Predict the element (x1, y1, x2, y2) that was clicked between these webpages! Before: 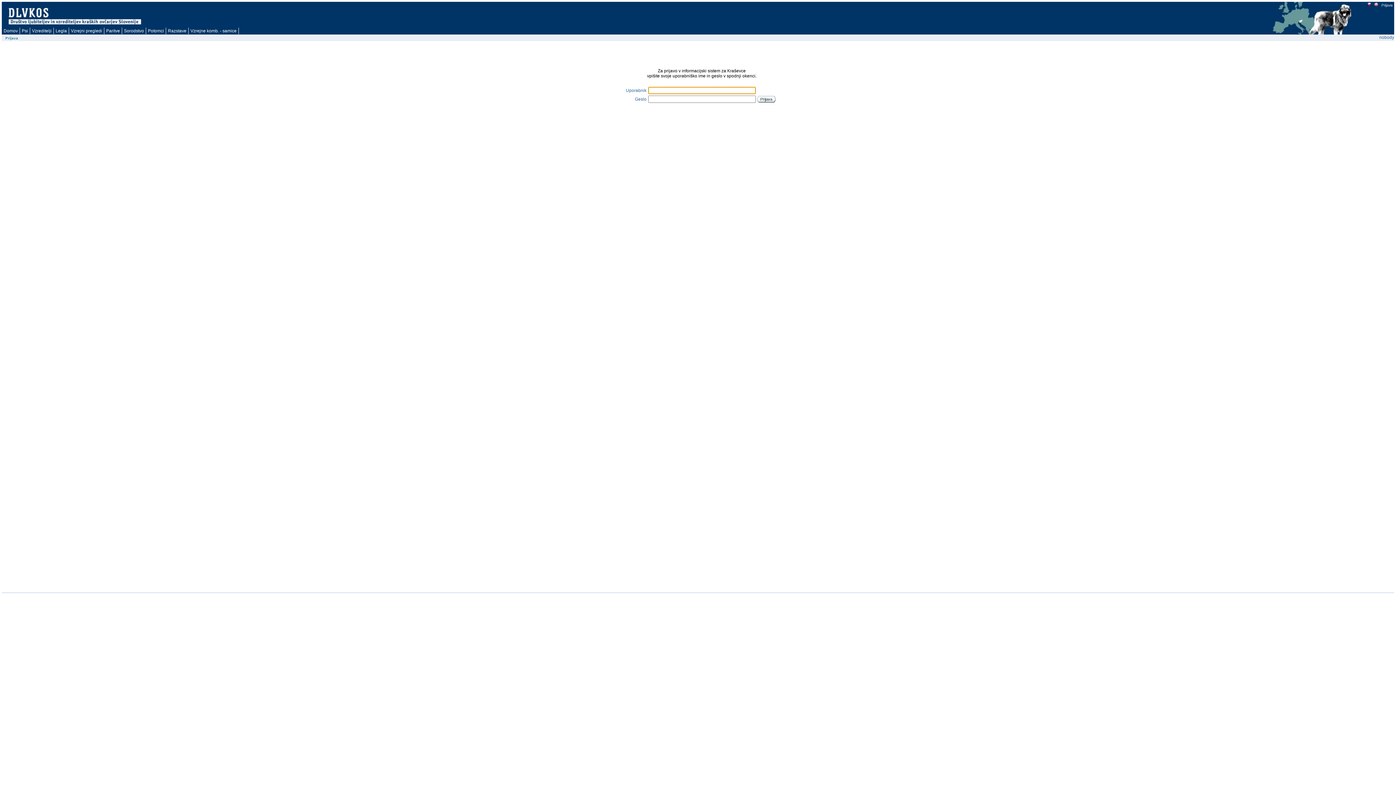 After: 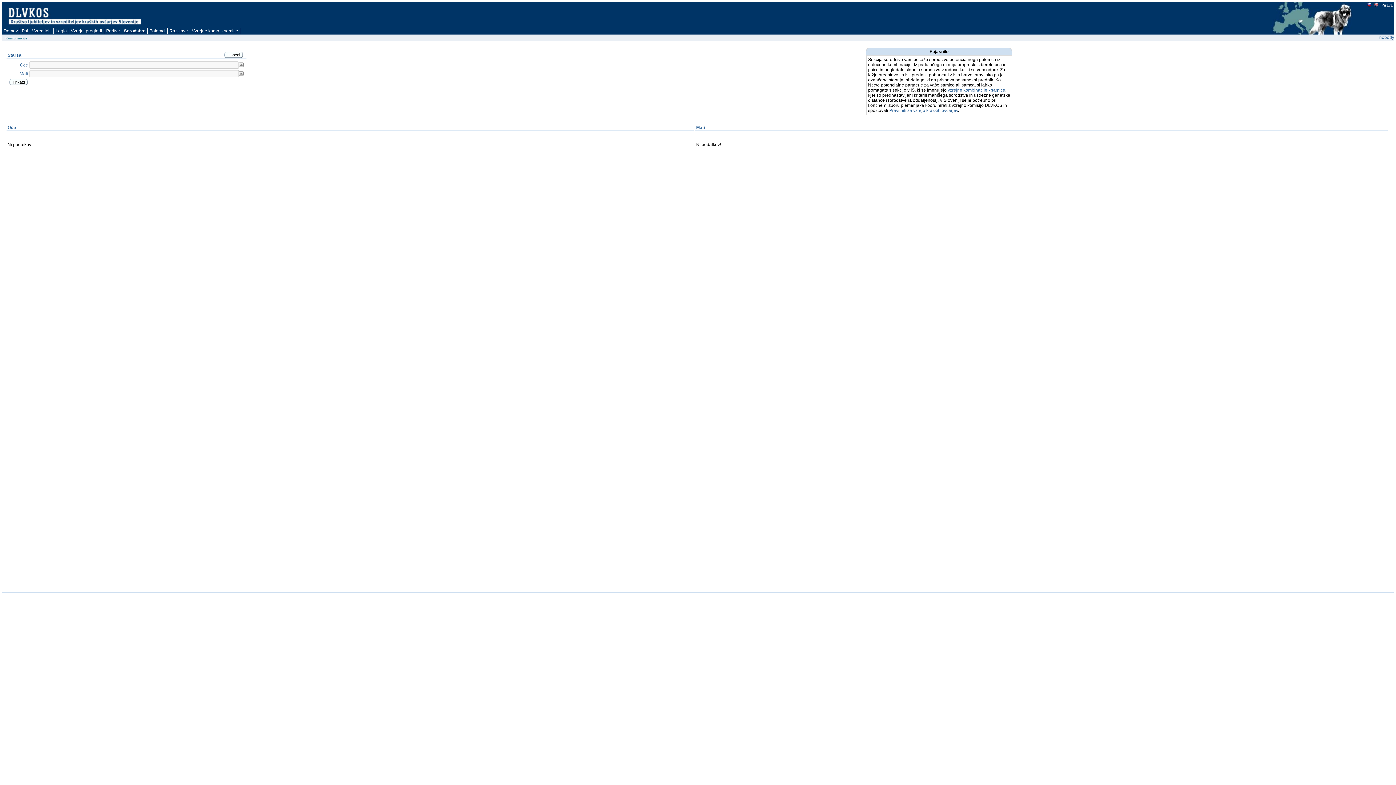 Action: label: Sorodstvo bbox: (122, 27, 146, 34)